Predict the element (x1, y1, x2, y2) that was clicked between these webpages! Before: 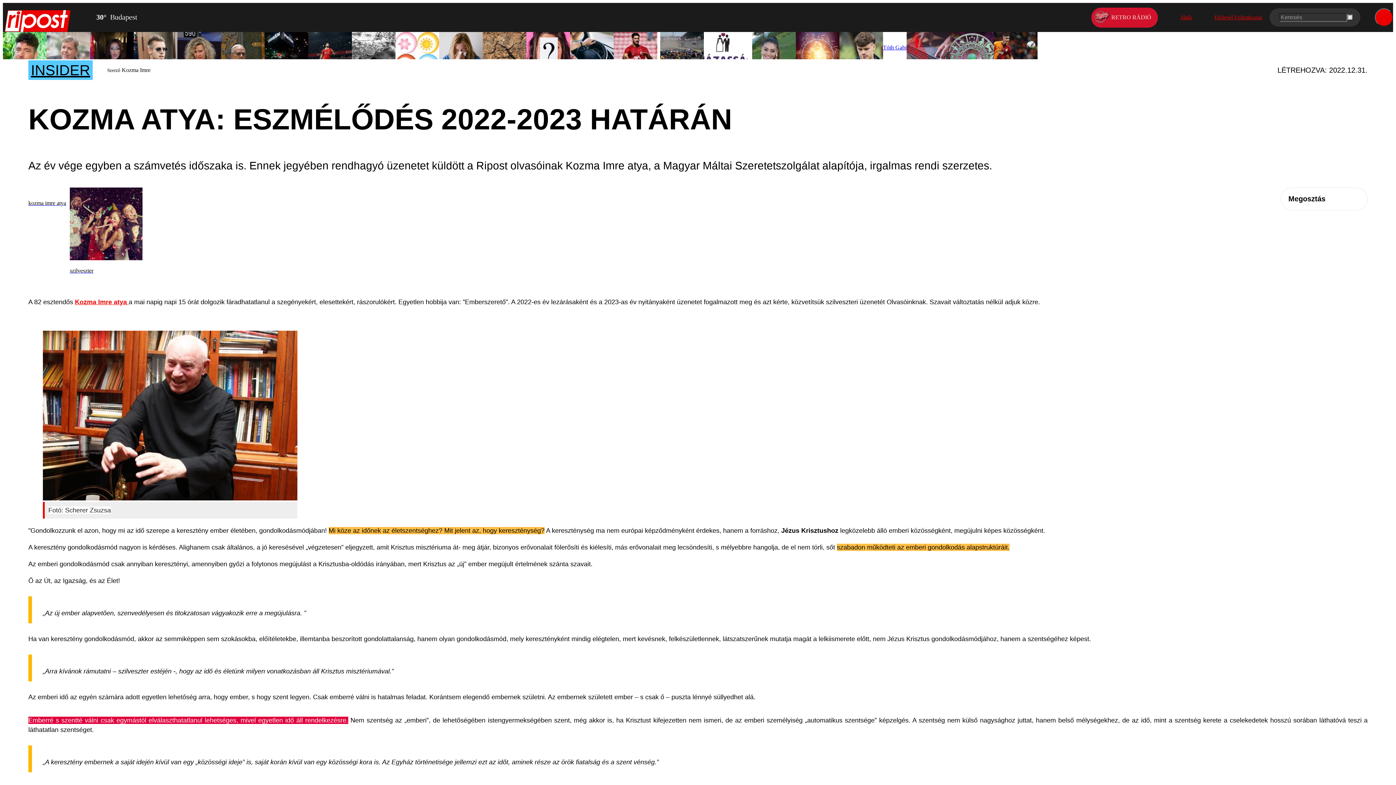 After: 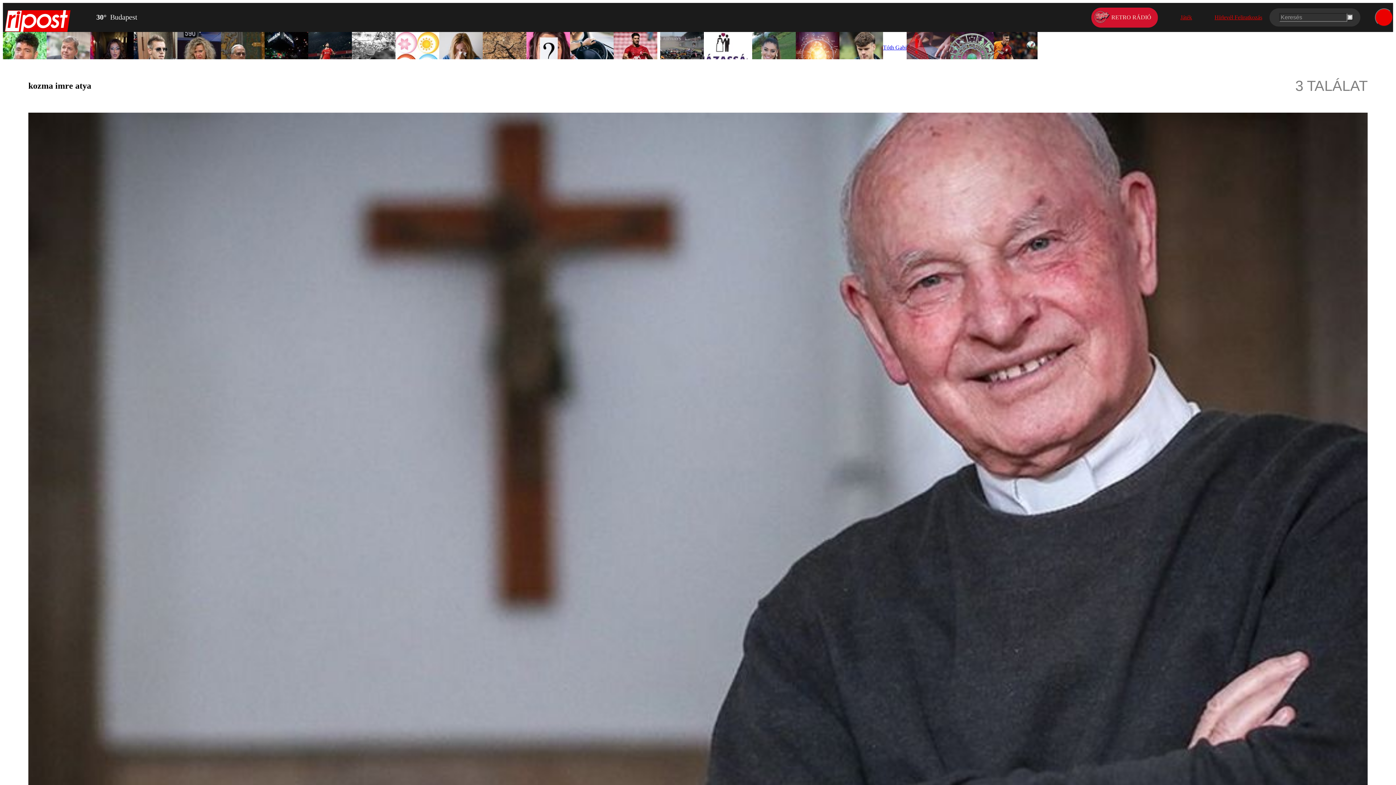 Action: label: kozma imre atya bbox: (28, 187, 66, 279)